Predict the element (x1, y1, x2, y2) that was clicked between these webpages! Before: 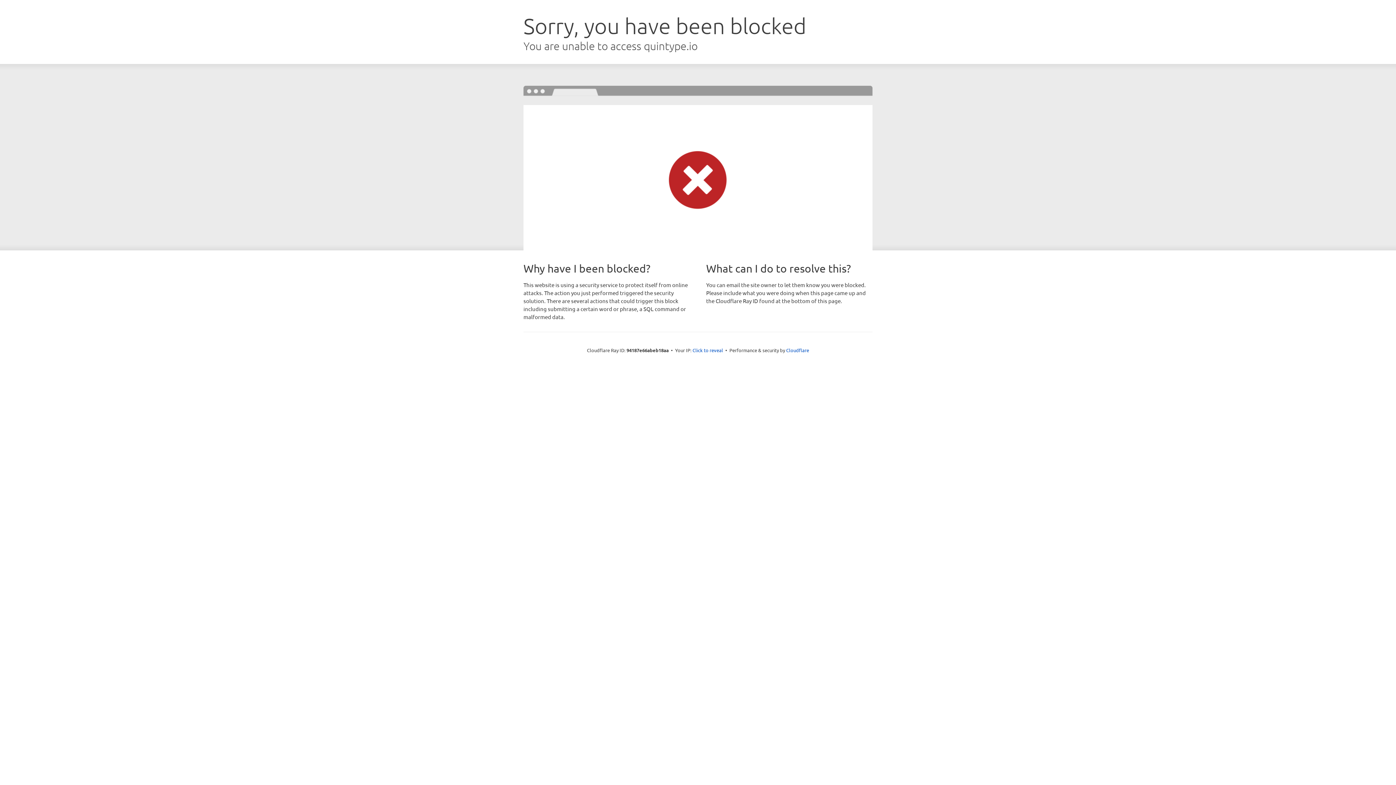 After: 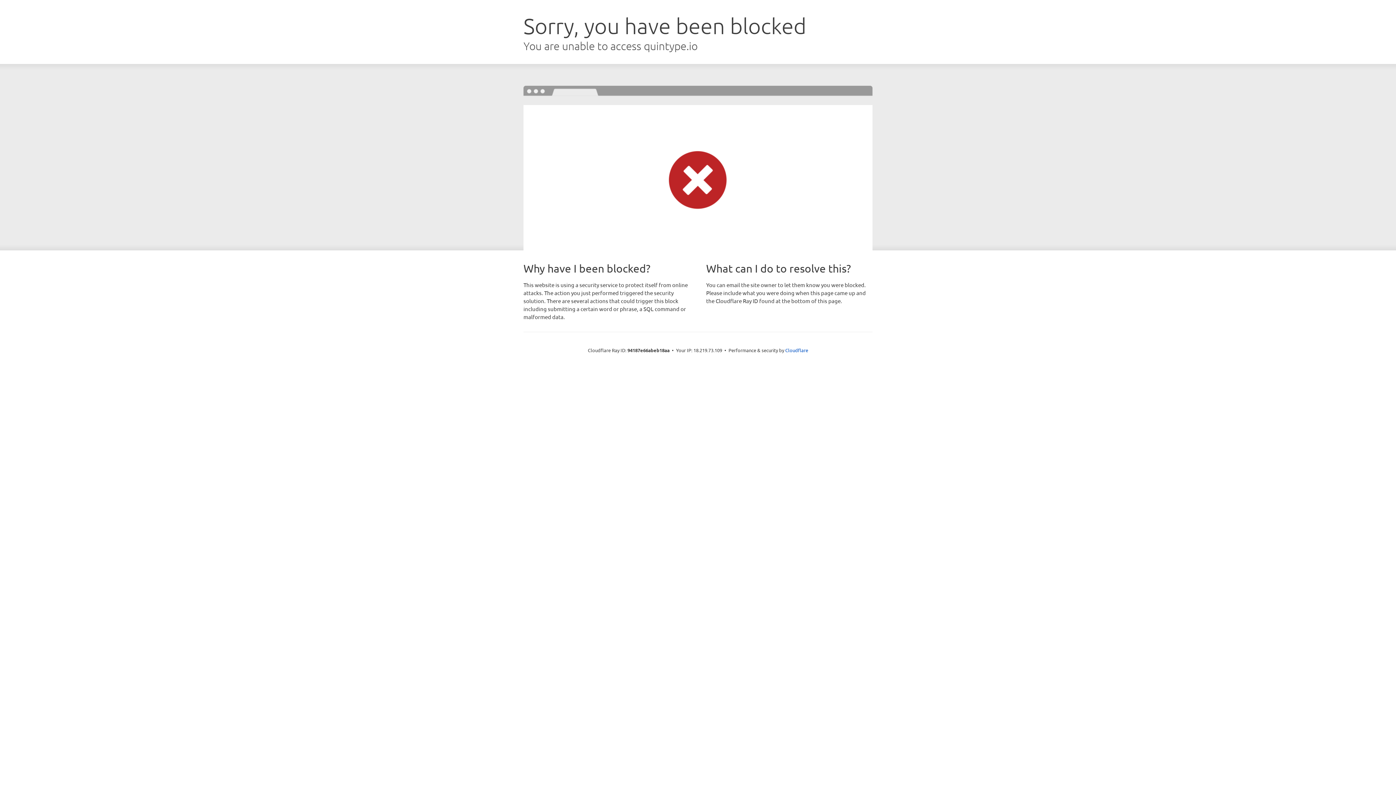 Action: bbox: (692, 346, 723, 353) label: Click to reveal